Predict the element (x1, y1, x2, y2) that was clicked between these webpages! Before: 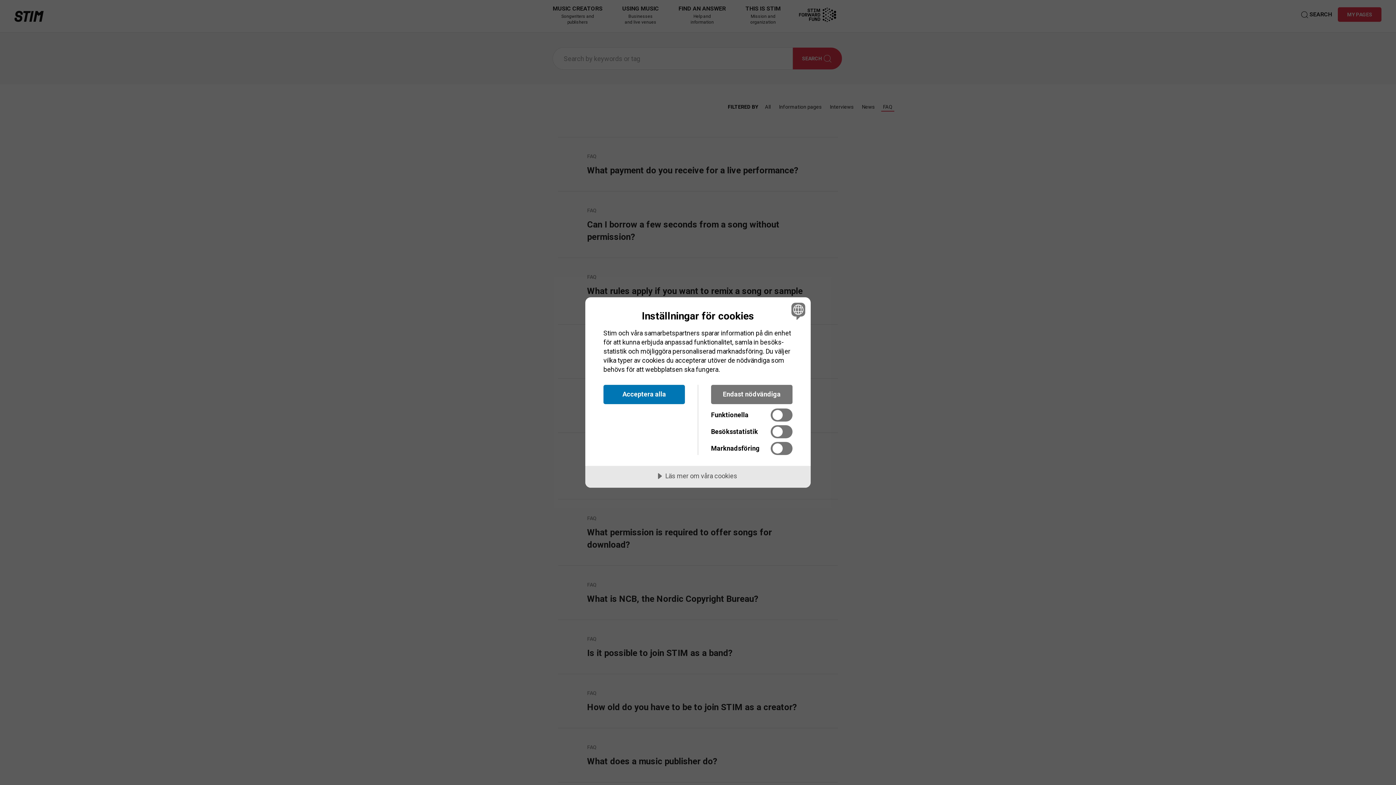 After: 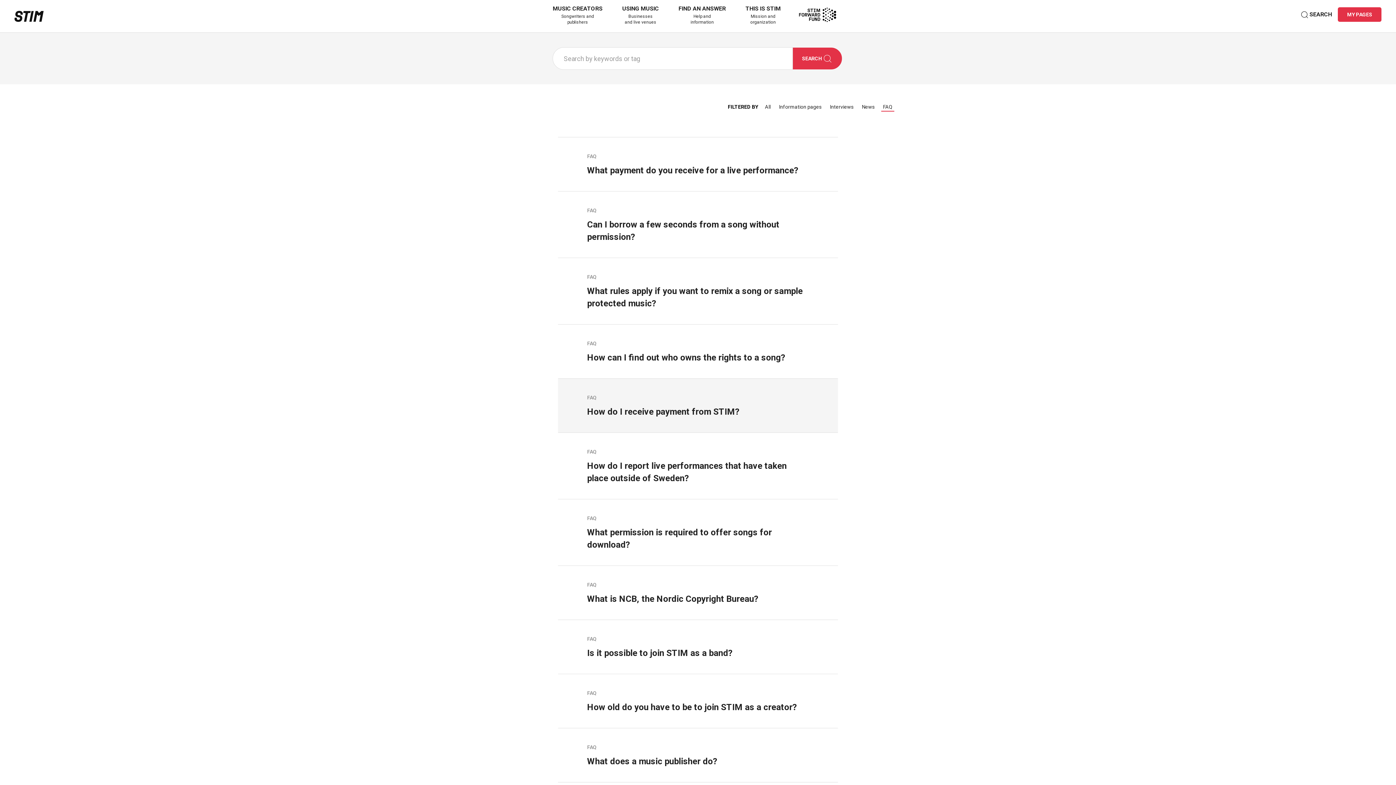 Action: bbox: (711, 385, 792, 404) label: Endast nödvändiga